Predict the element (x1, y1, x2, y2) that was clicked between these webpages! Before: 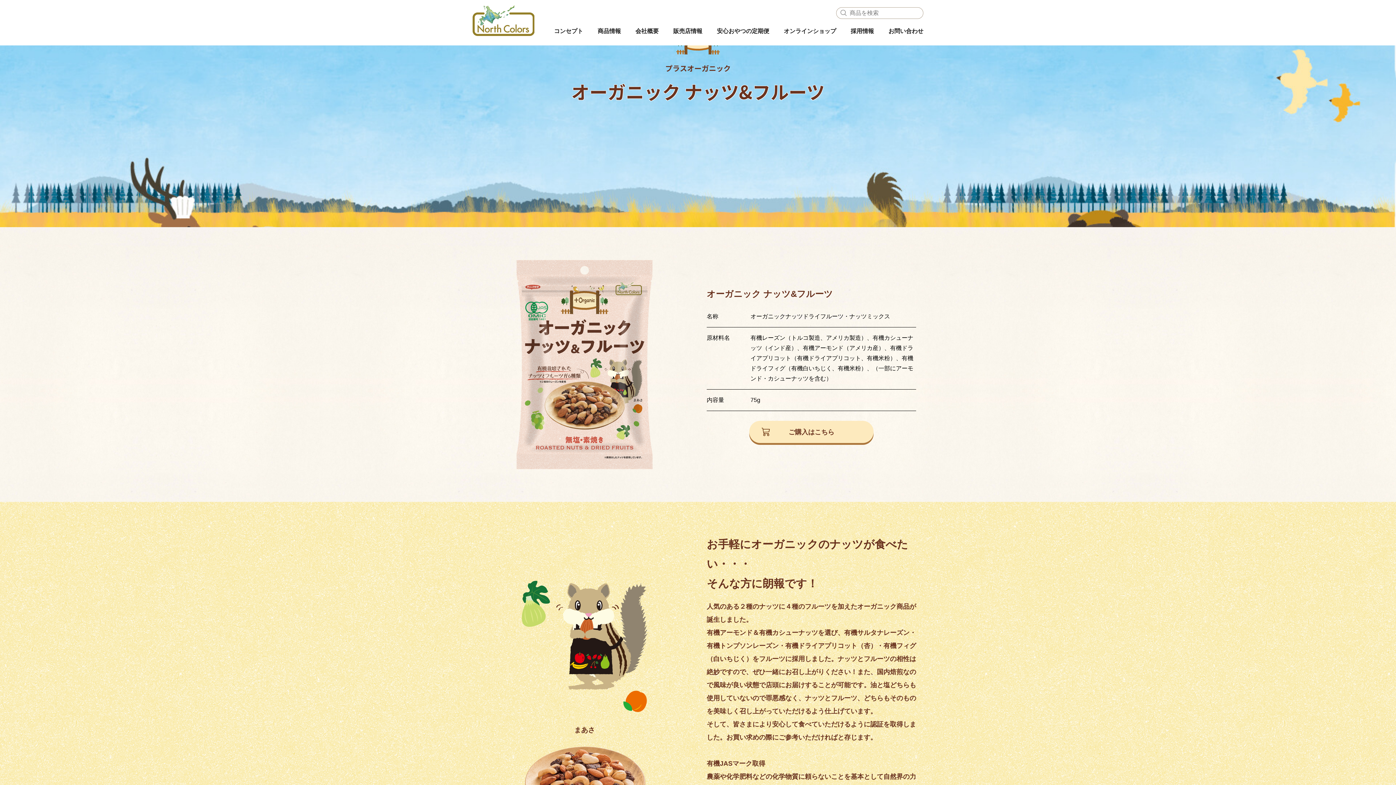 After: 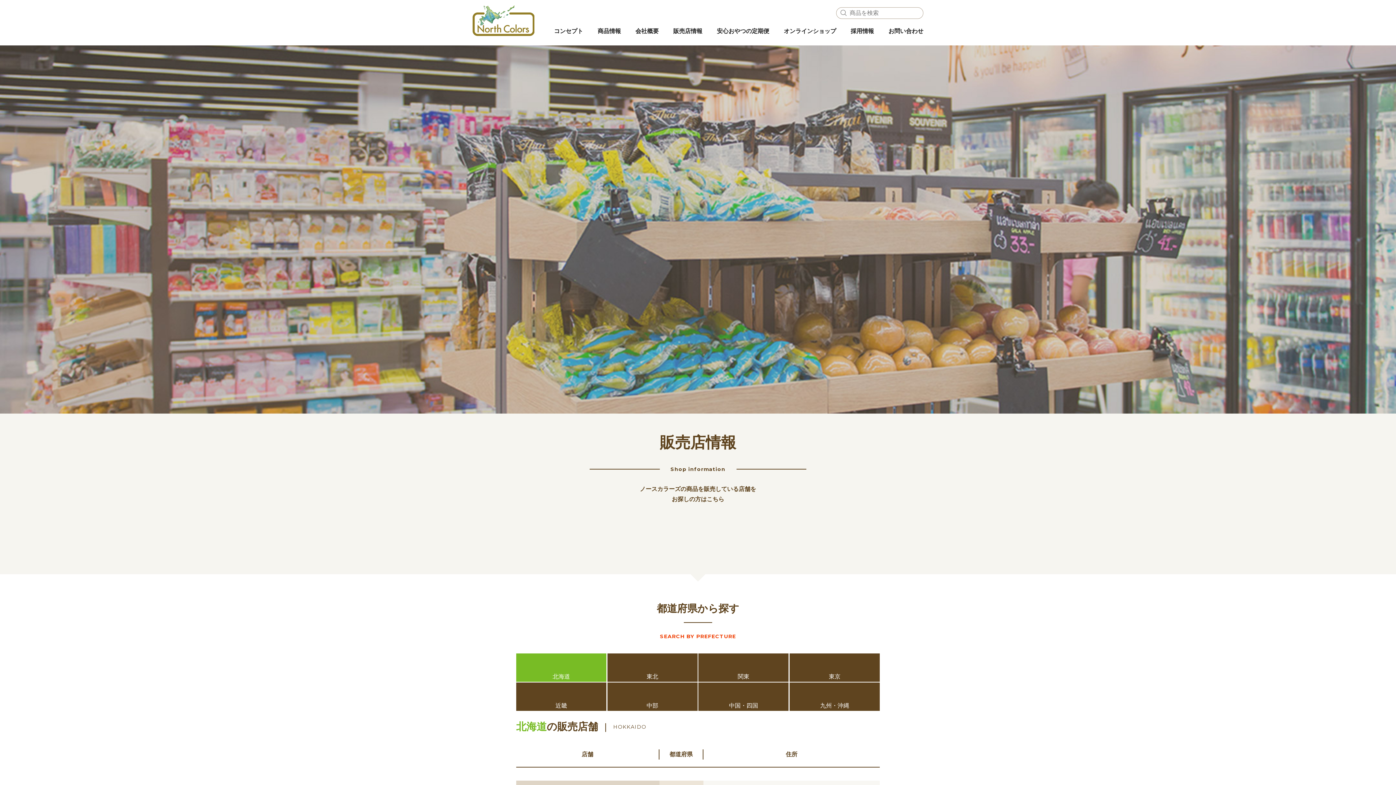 Action: label: 販売店情報 bbox: (673, 22, 702, 40)